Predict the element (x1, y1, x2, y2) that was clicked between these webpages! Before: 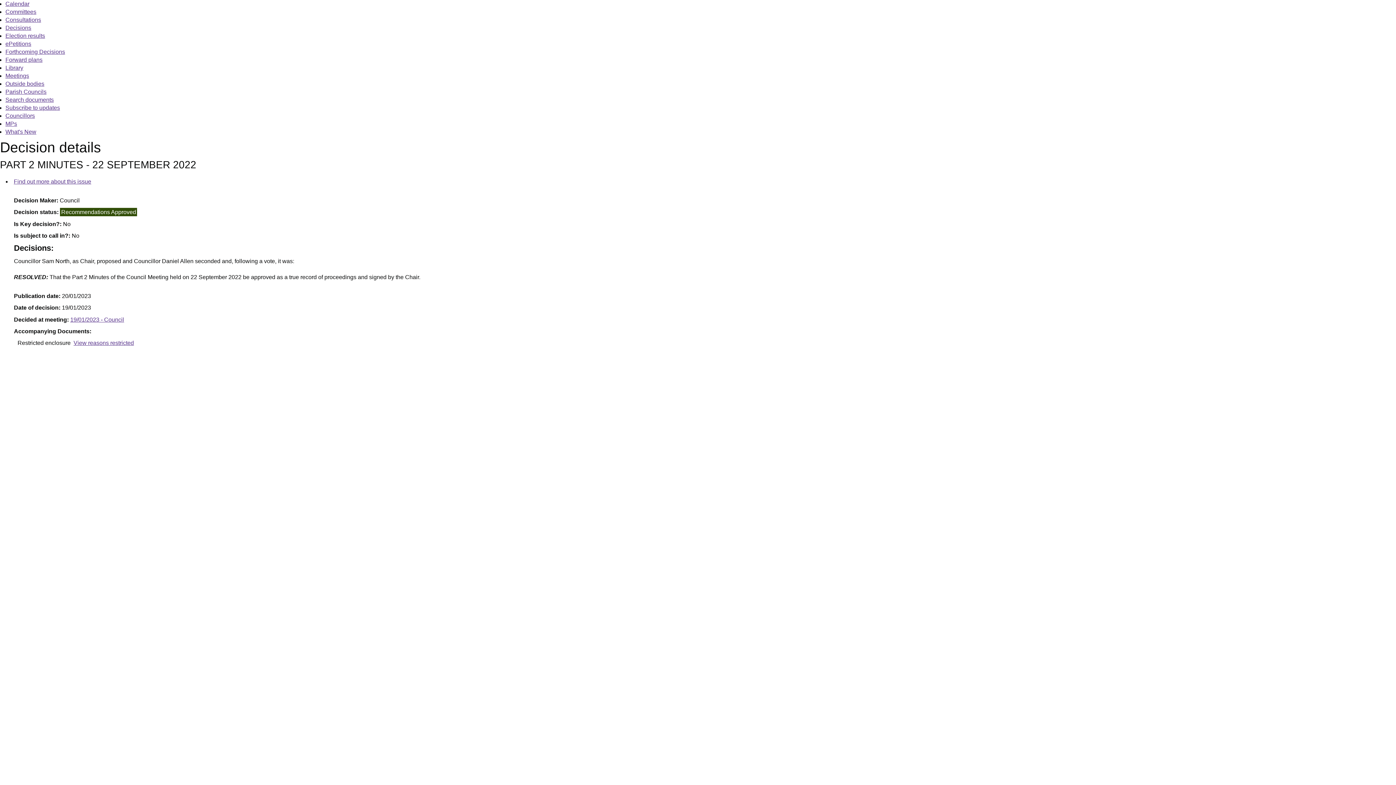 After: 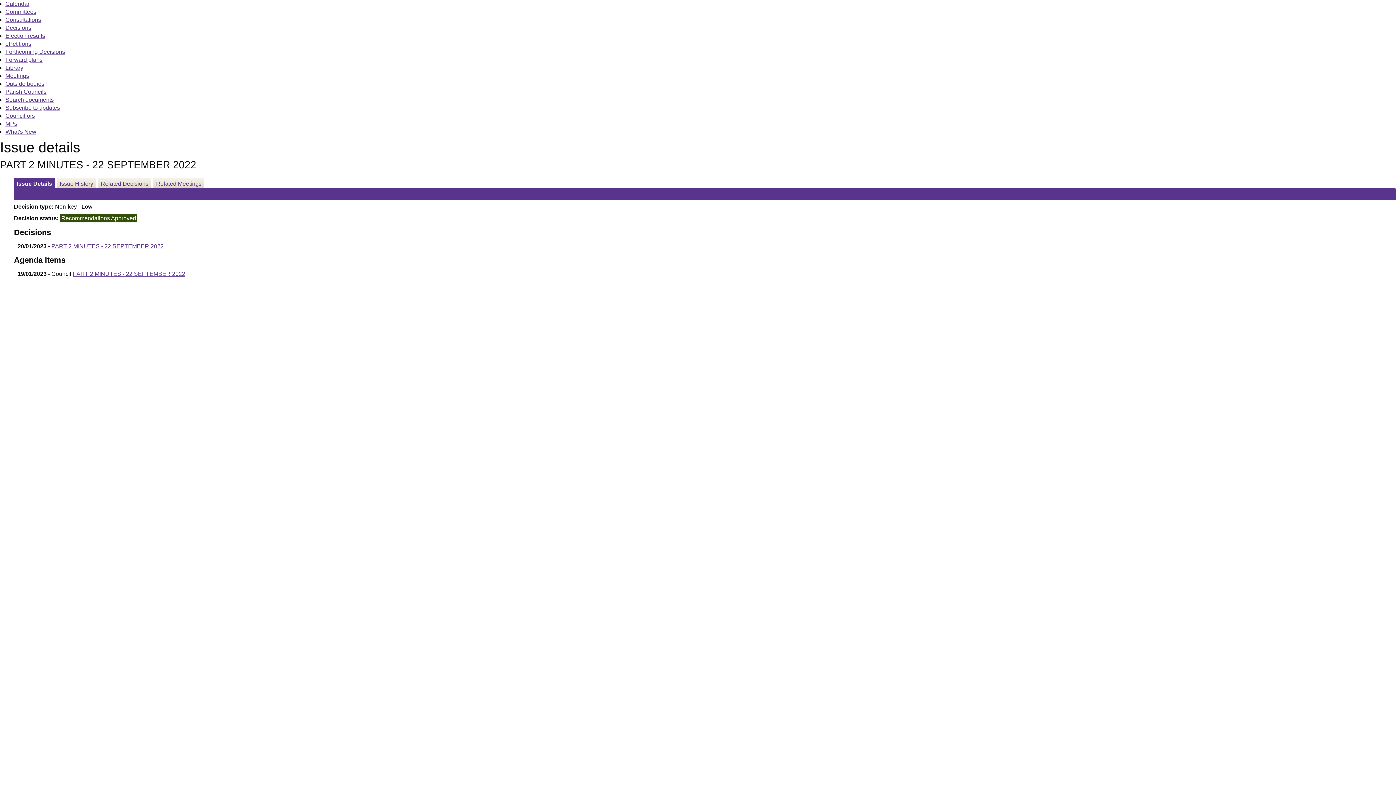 Action: label: Find out more about this issue bbox: (13, 178, 91, 184)